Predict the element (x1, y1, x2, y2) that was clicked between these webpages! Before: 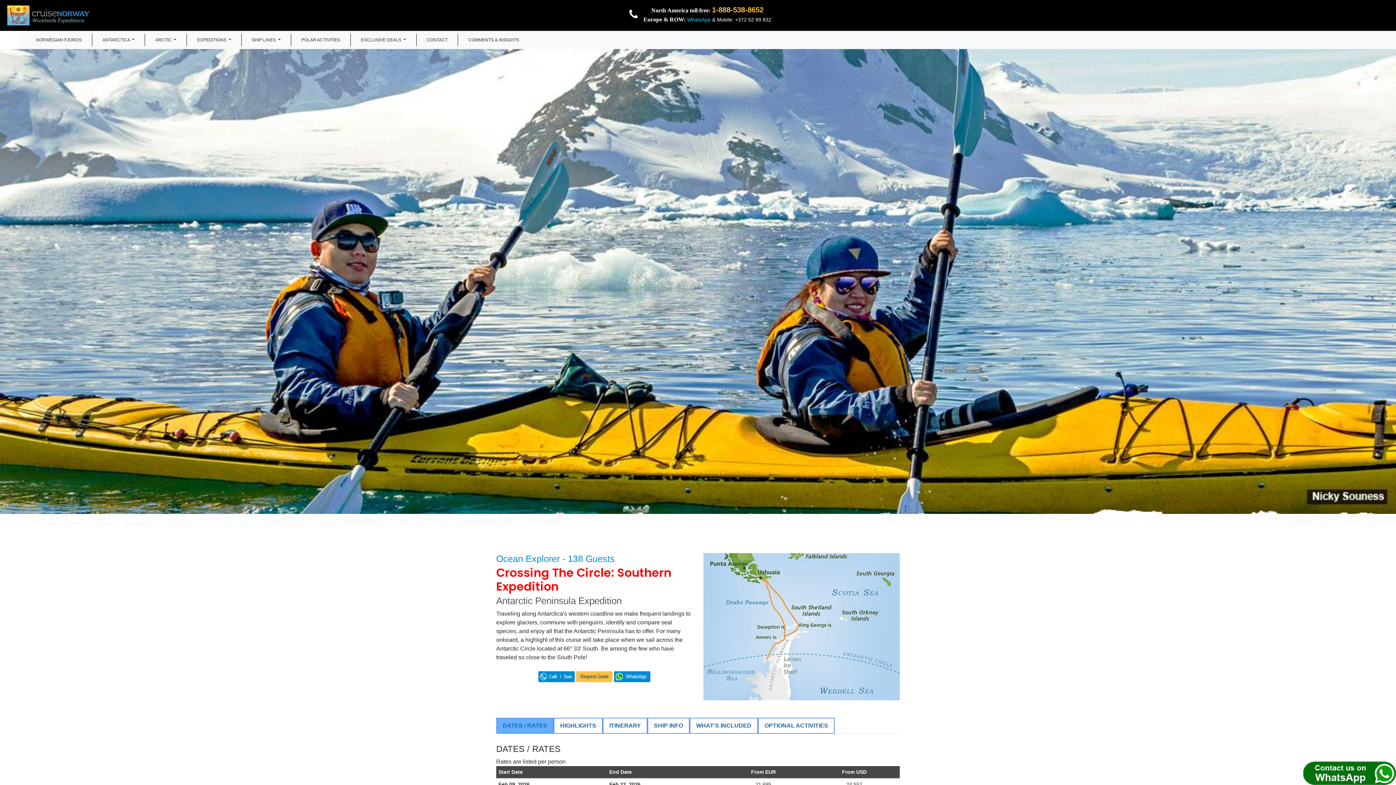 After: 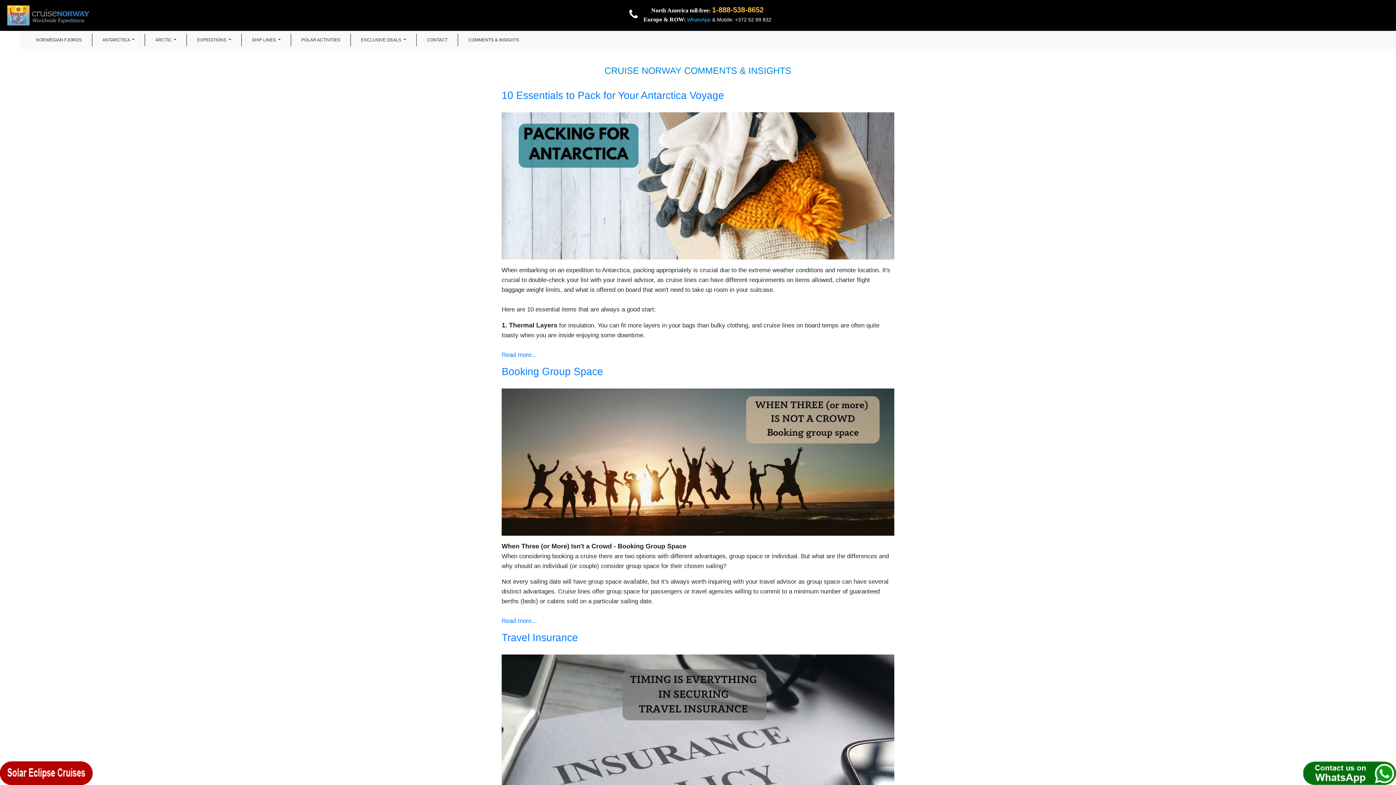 Action: label: COMMENTS & INSIGHTS bbox: (465, 33, 522, 46)